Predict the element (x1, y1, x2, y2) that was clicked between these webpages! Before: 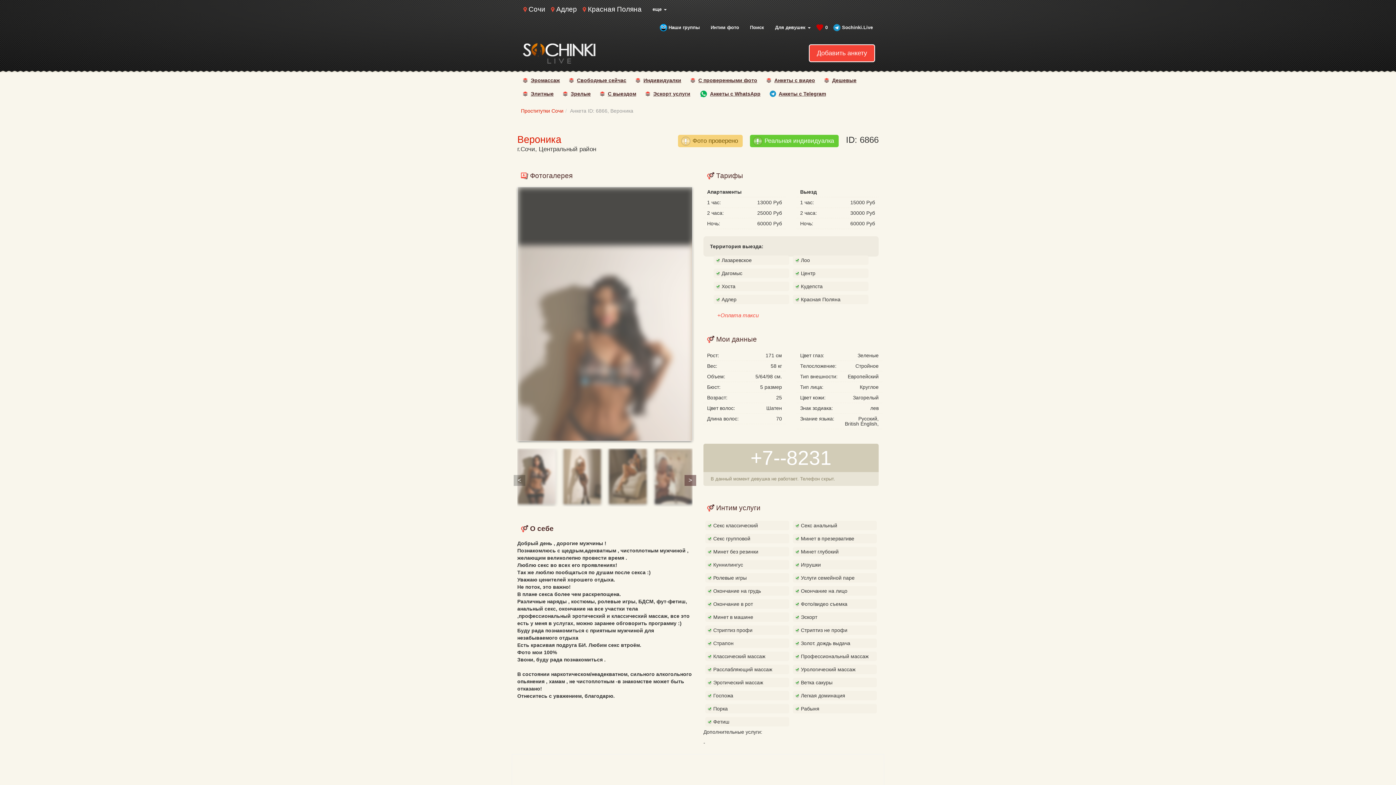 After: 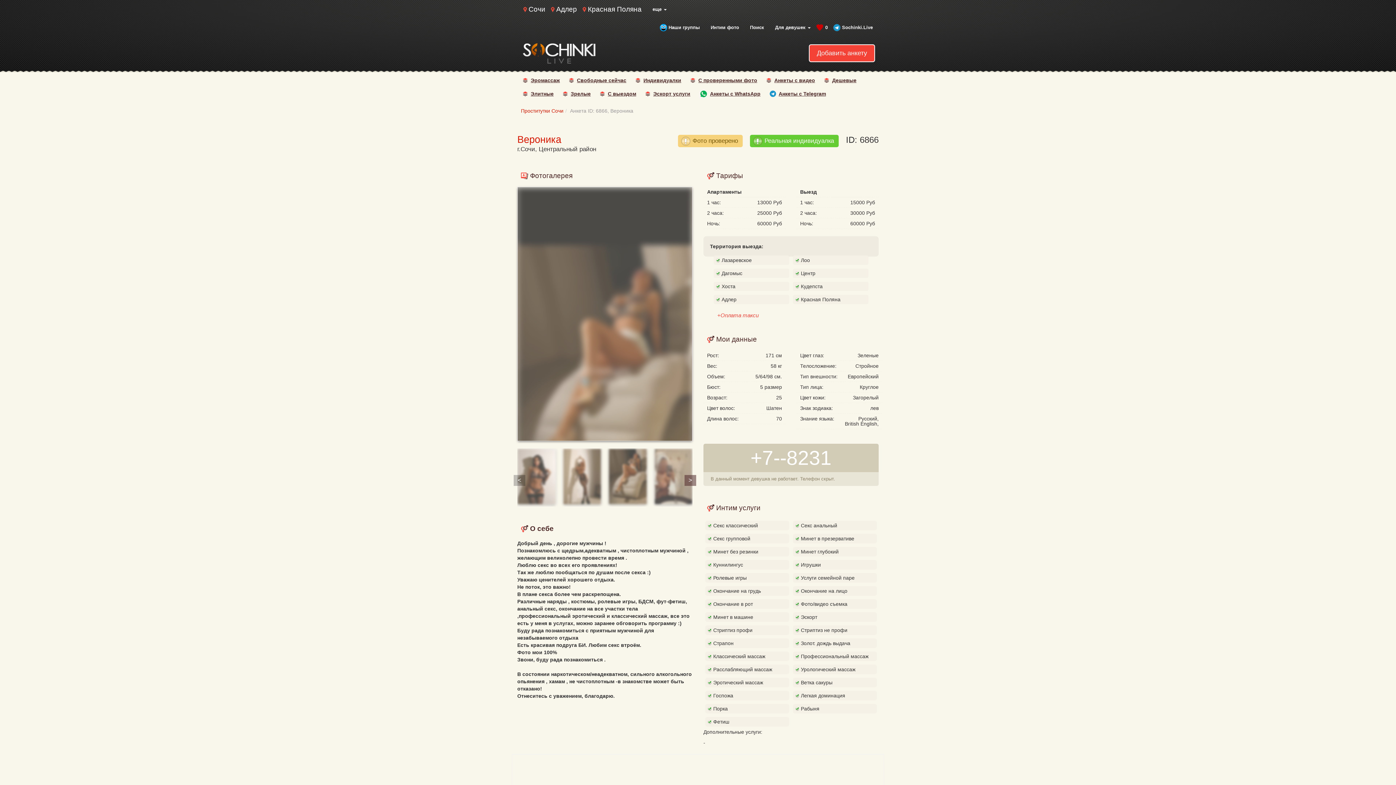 Action: bbox: (608, 448, 647, 504)